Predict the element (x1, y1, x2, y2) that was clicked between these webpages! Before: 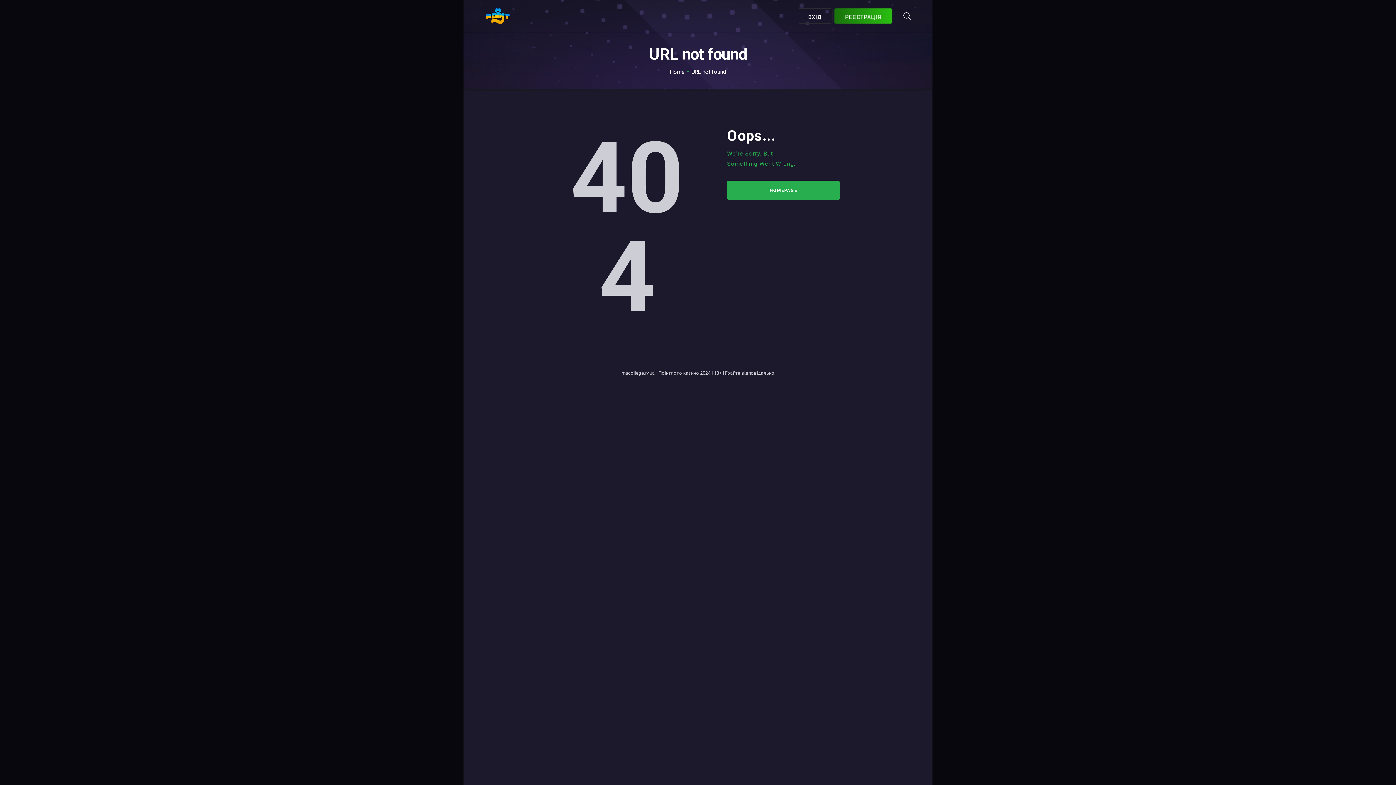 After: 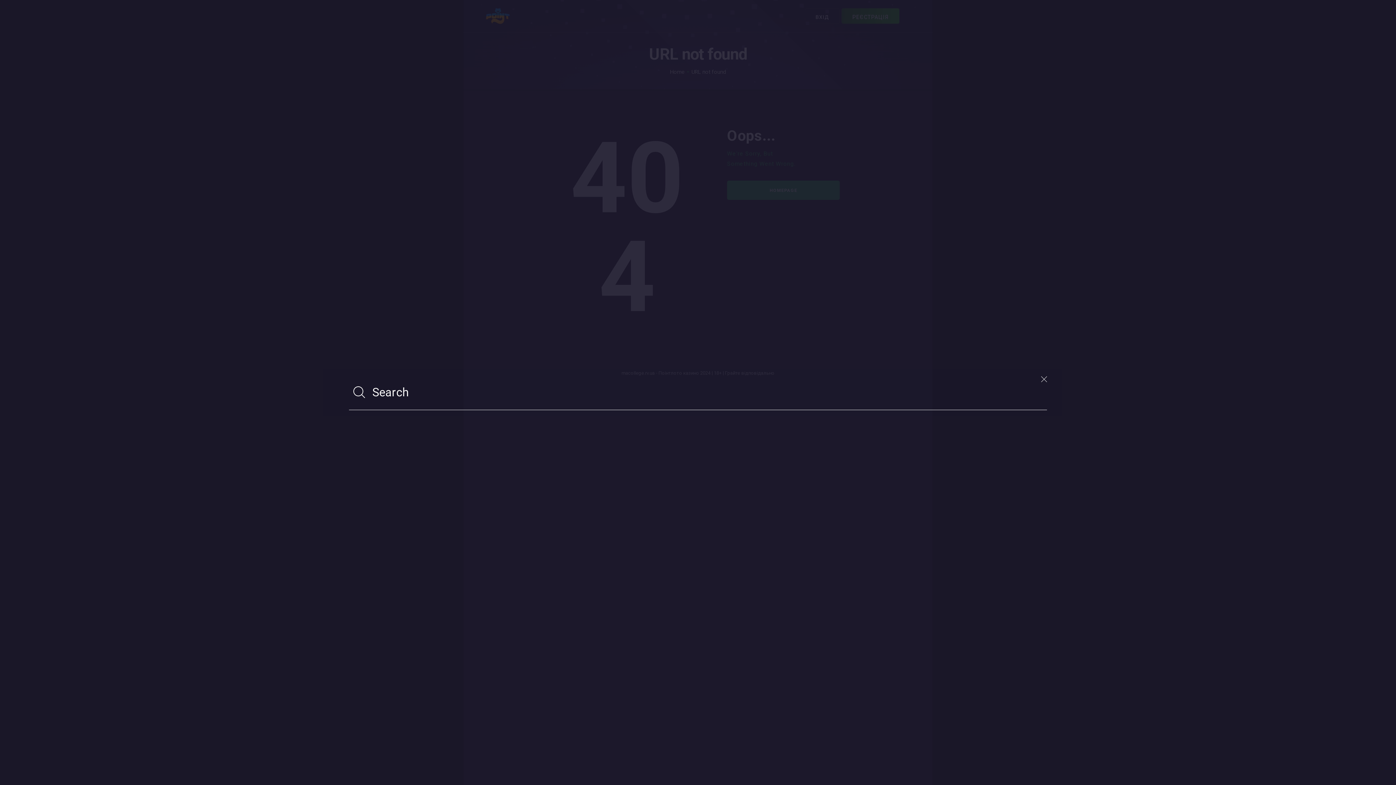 Action: bbox: (903, 11, 911, 20)